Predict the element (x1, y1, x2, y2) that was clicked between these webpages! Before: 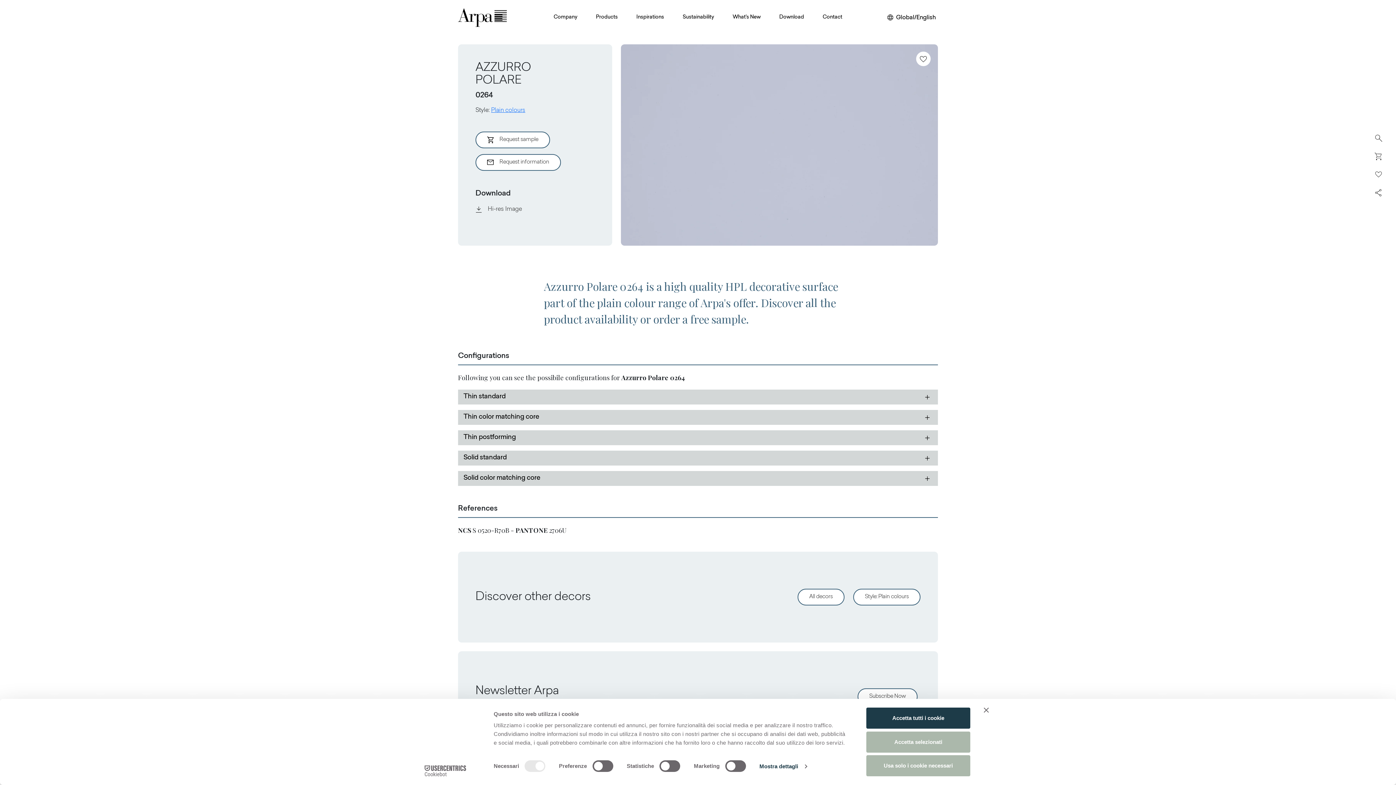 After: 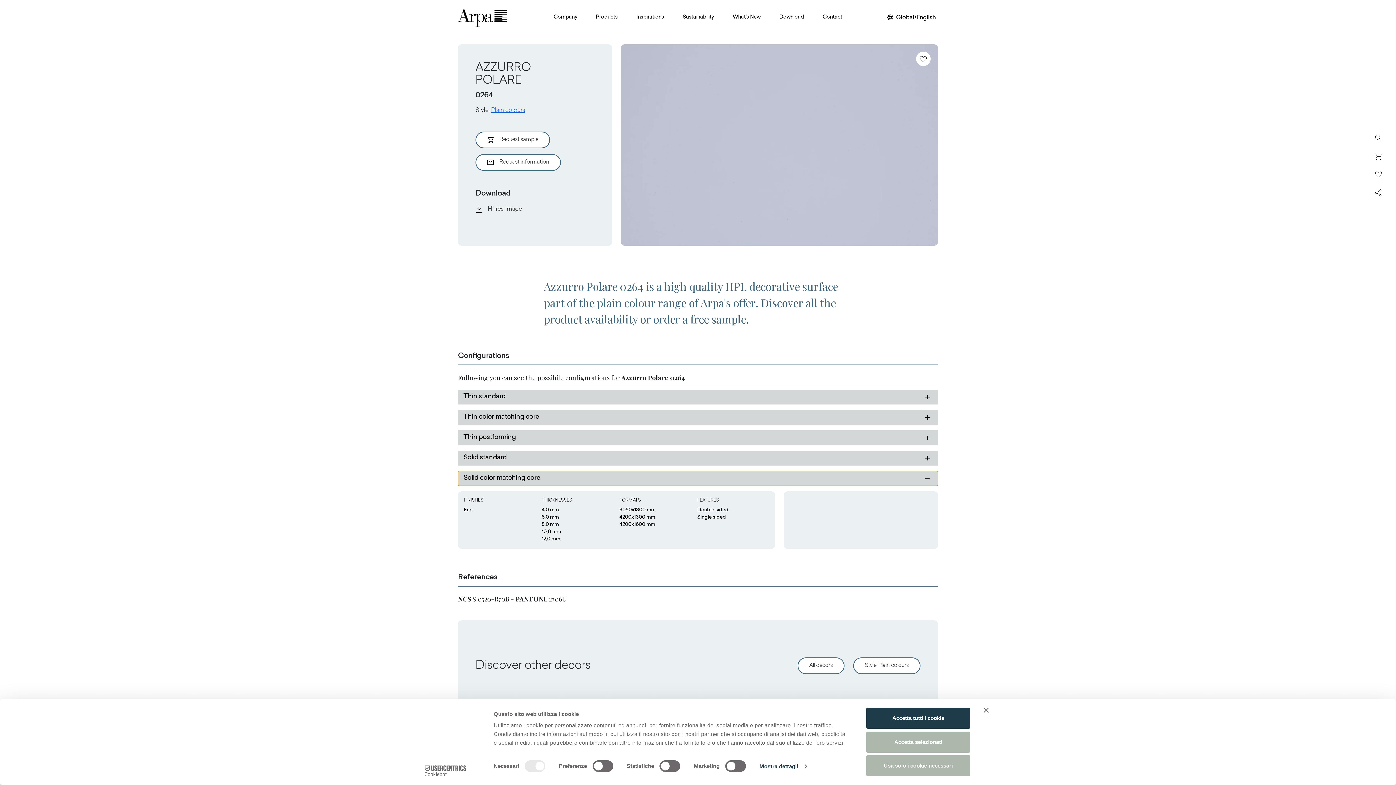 Action: bbox: (458, 471, 938, 486) label: Solid color matching core